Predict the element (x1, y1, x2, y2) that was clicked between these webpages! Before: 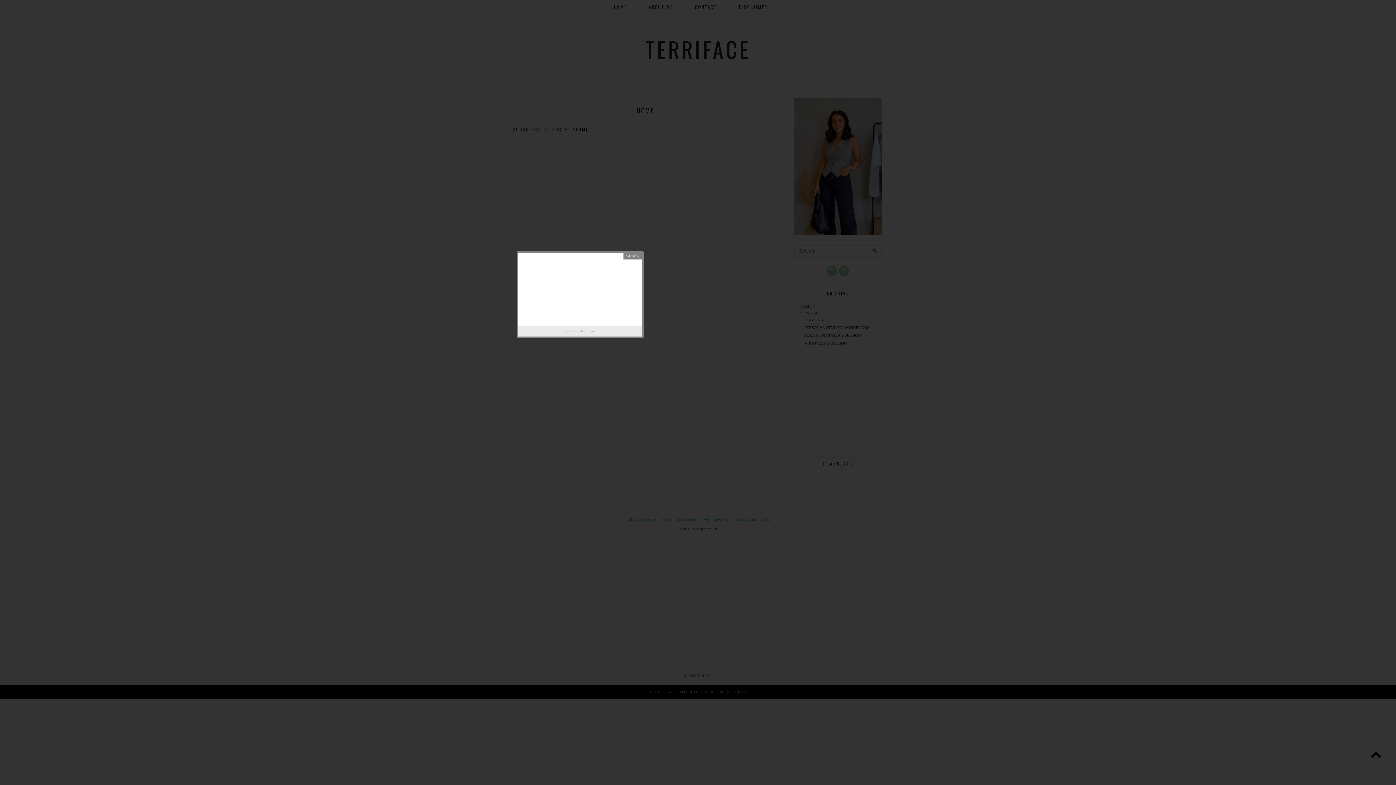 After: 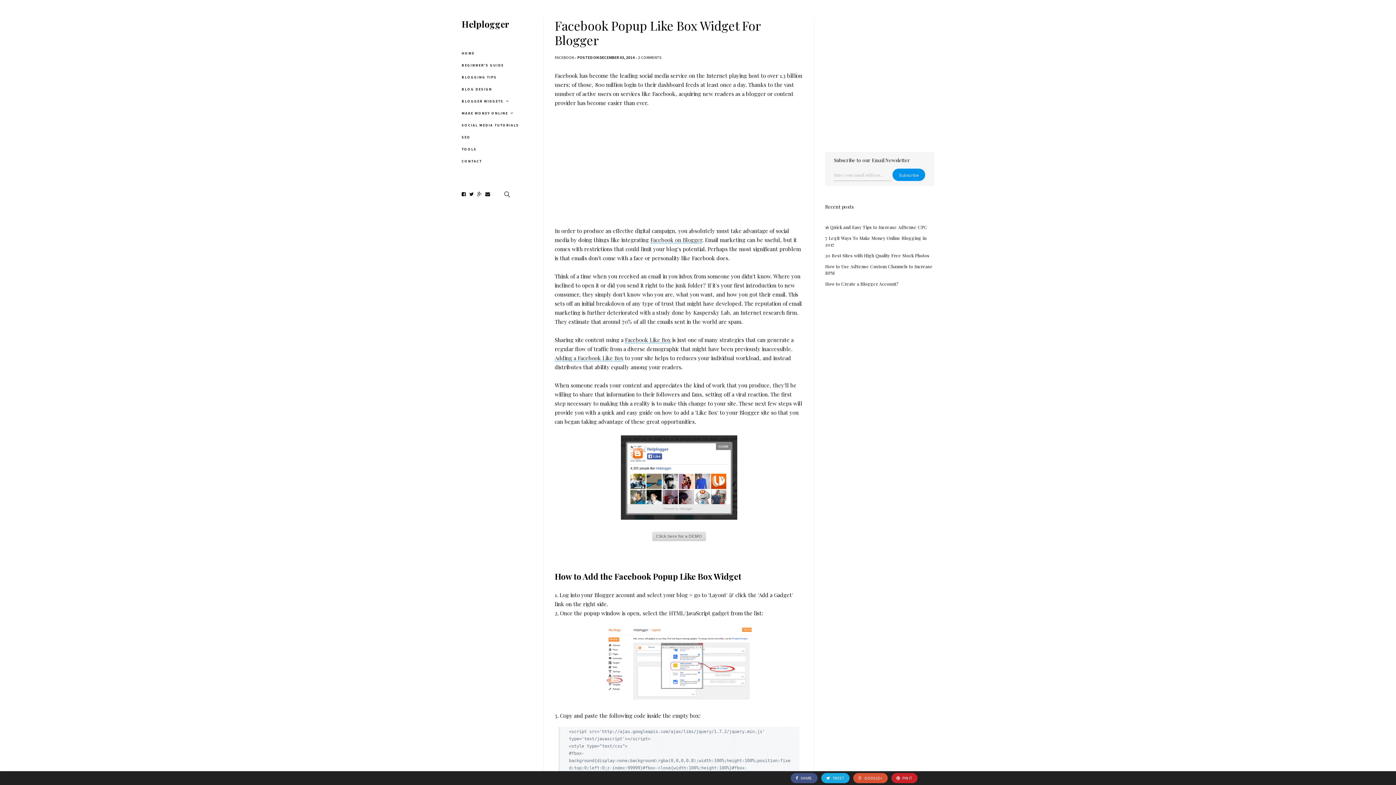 Action: bbox: (579, 327, 597, 334) label: Helplogger